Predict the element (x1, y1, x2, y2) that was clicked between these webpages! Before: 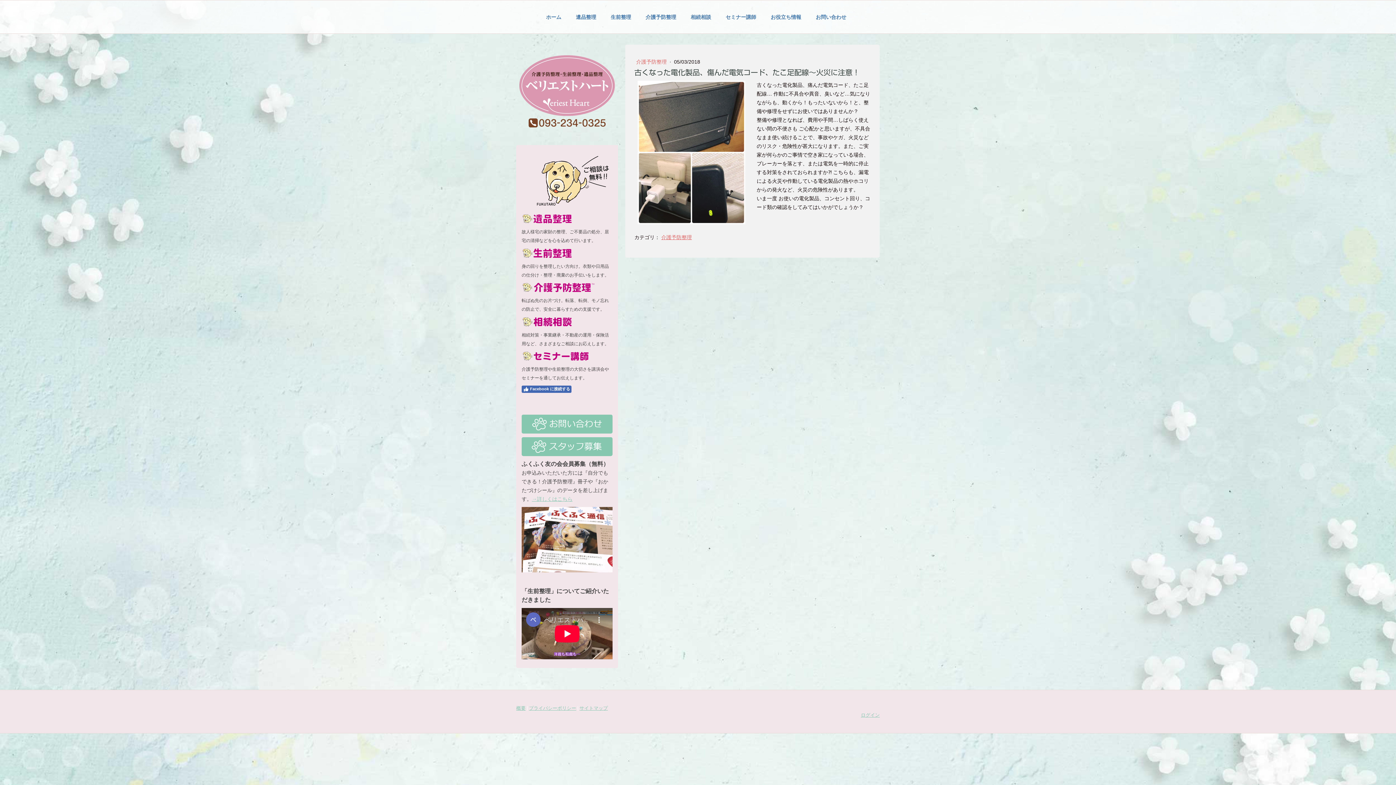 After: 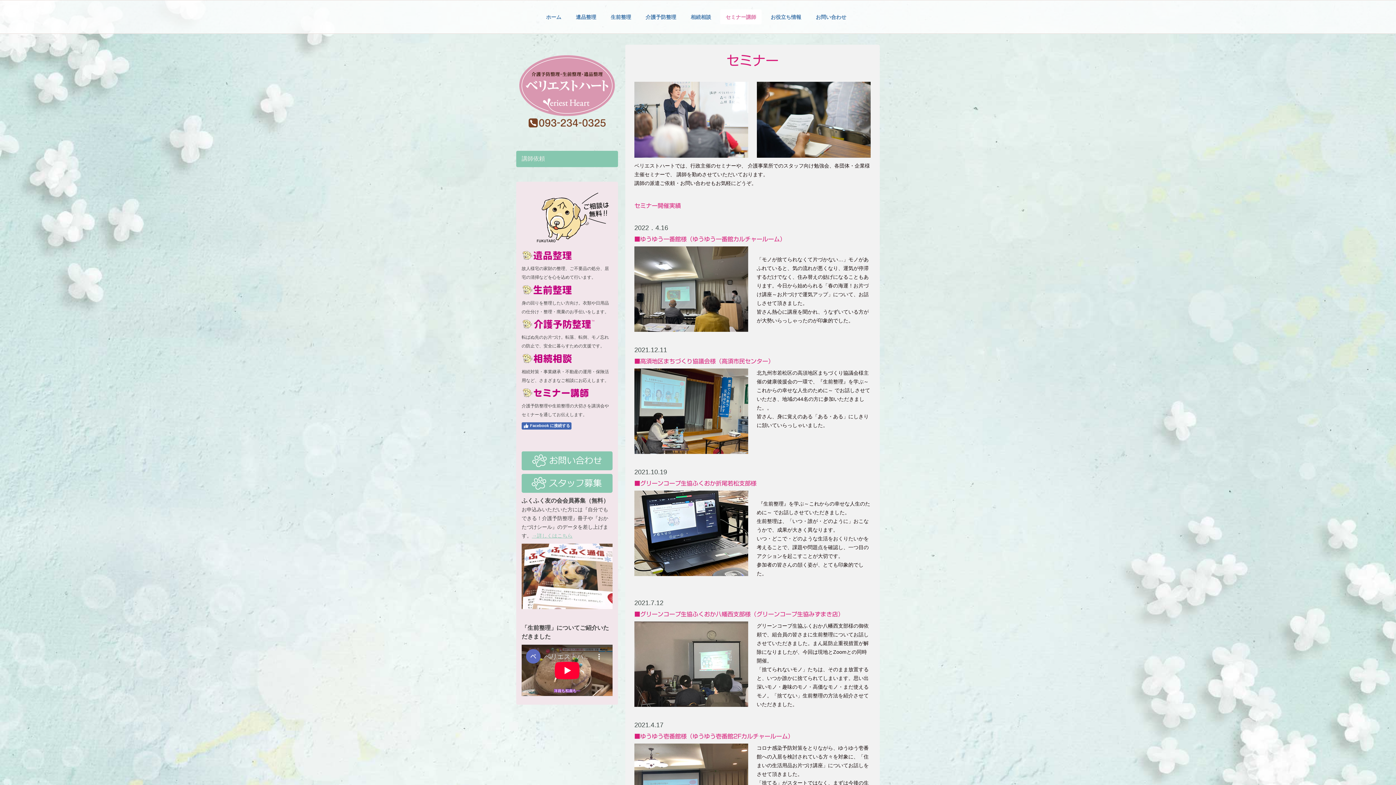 Action: bbox: (521, 352, 589, 359)